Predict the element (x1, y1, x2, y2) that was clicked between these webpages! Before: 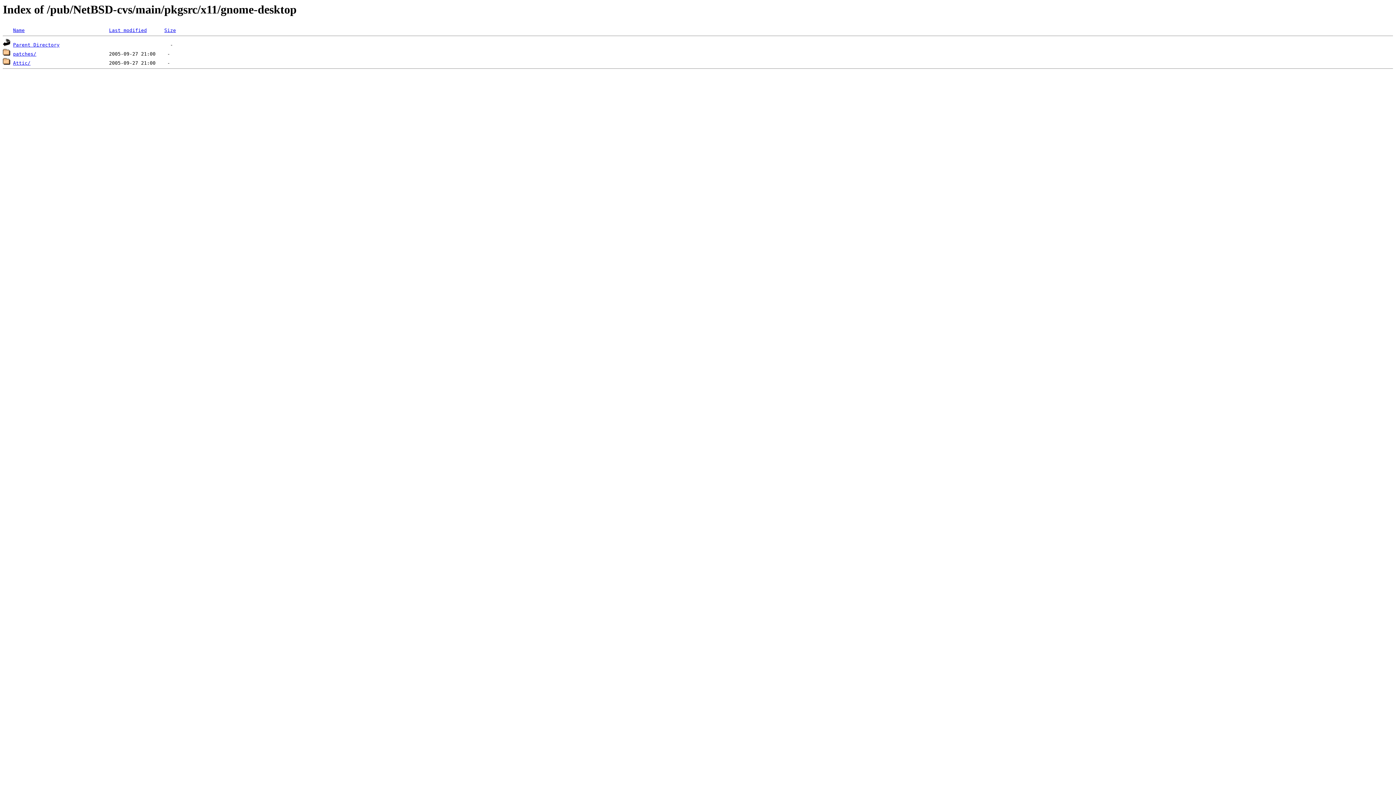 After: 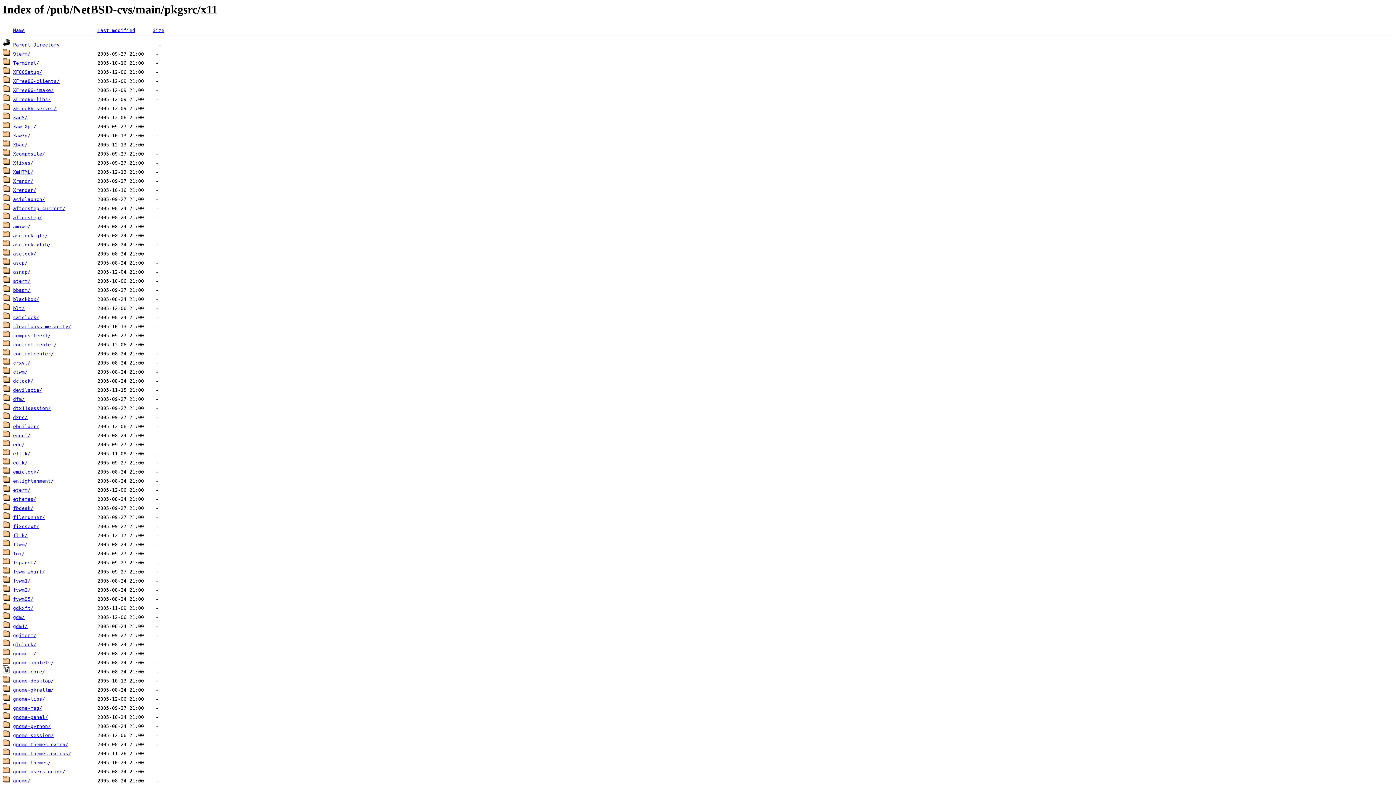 Action: bbox: (13, 42, 59, 47) label: Parent Directory